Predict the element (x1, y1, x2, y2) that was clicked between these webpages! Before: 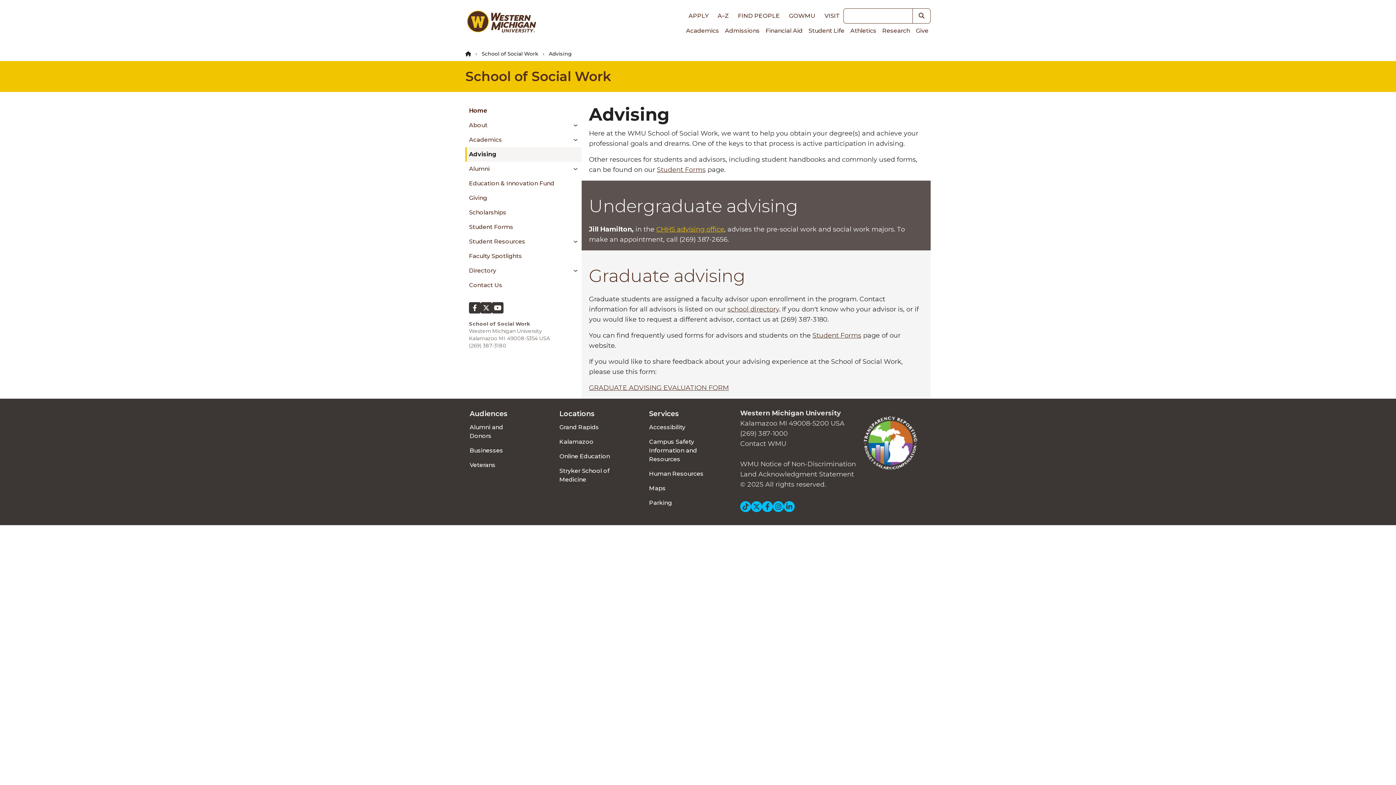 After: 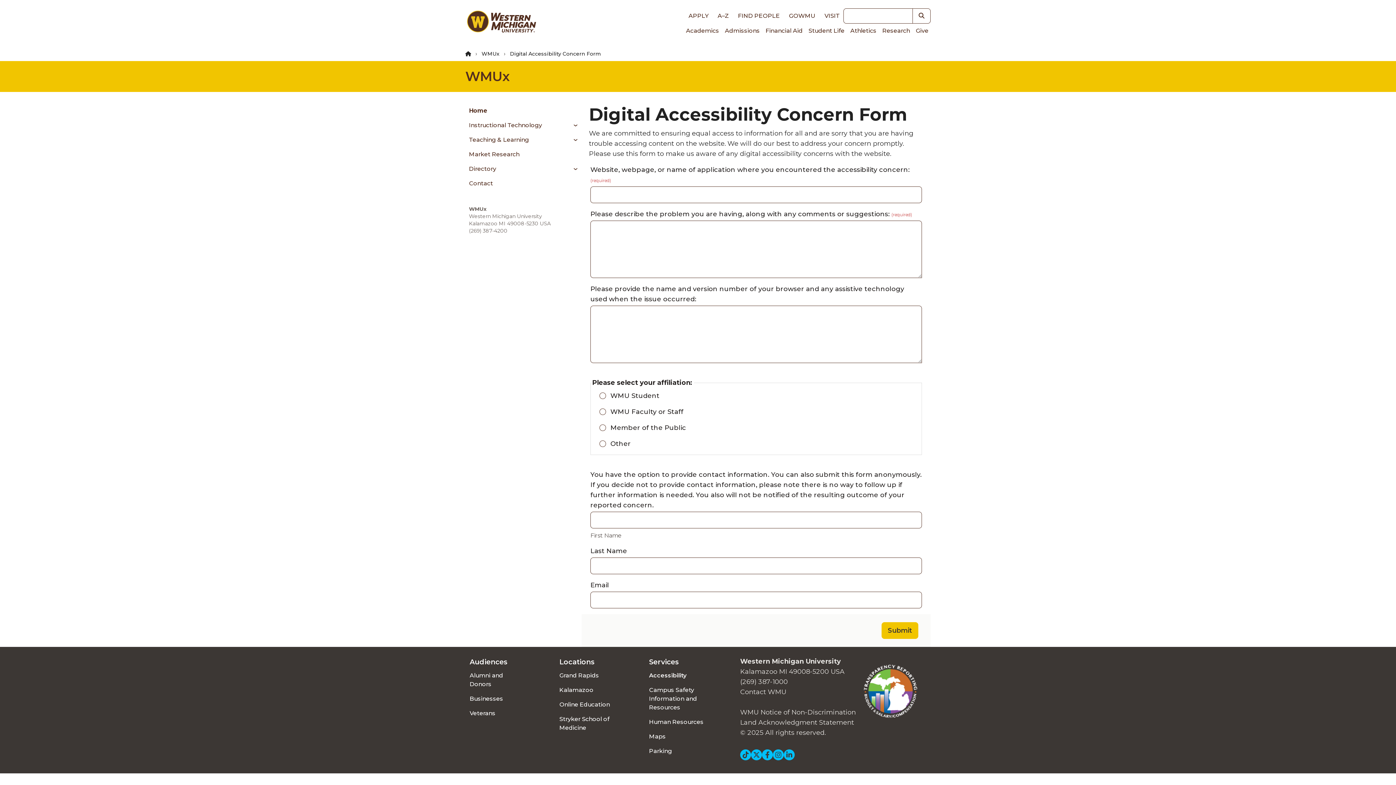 Action: bbox: (644, 420, 708, 434) label: Accessibility